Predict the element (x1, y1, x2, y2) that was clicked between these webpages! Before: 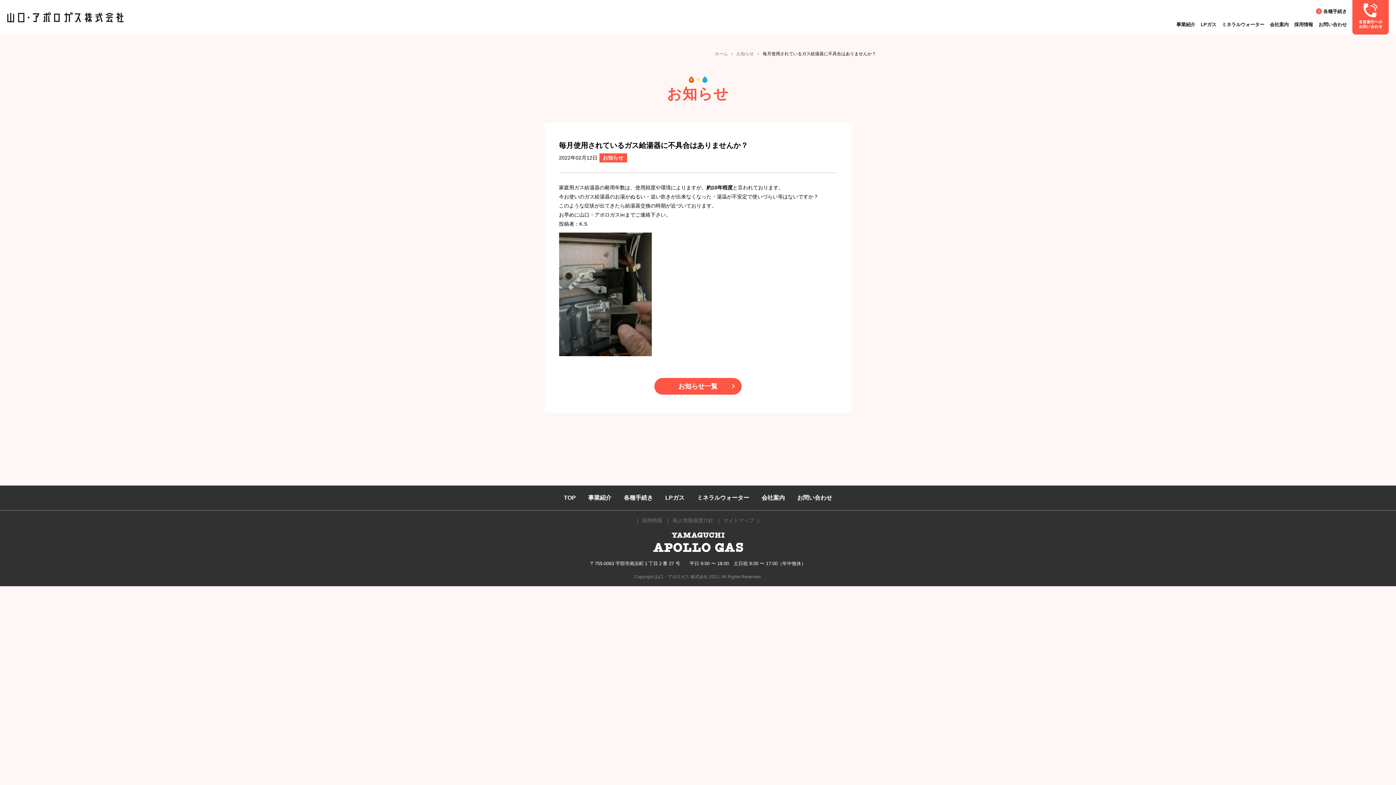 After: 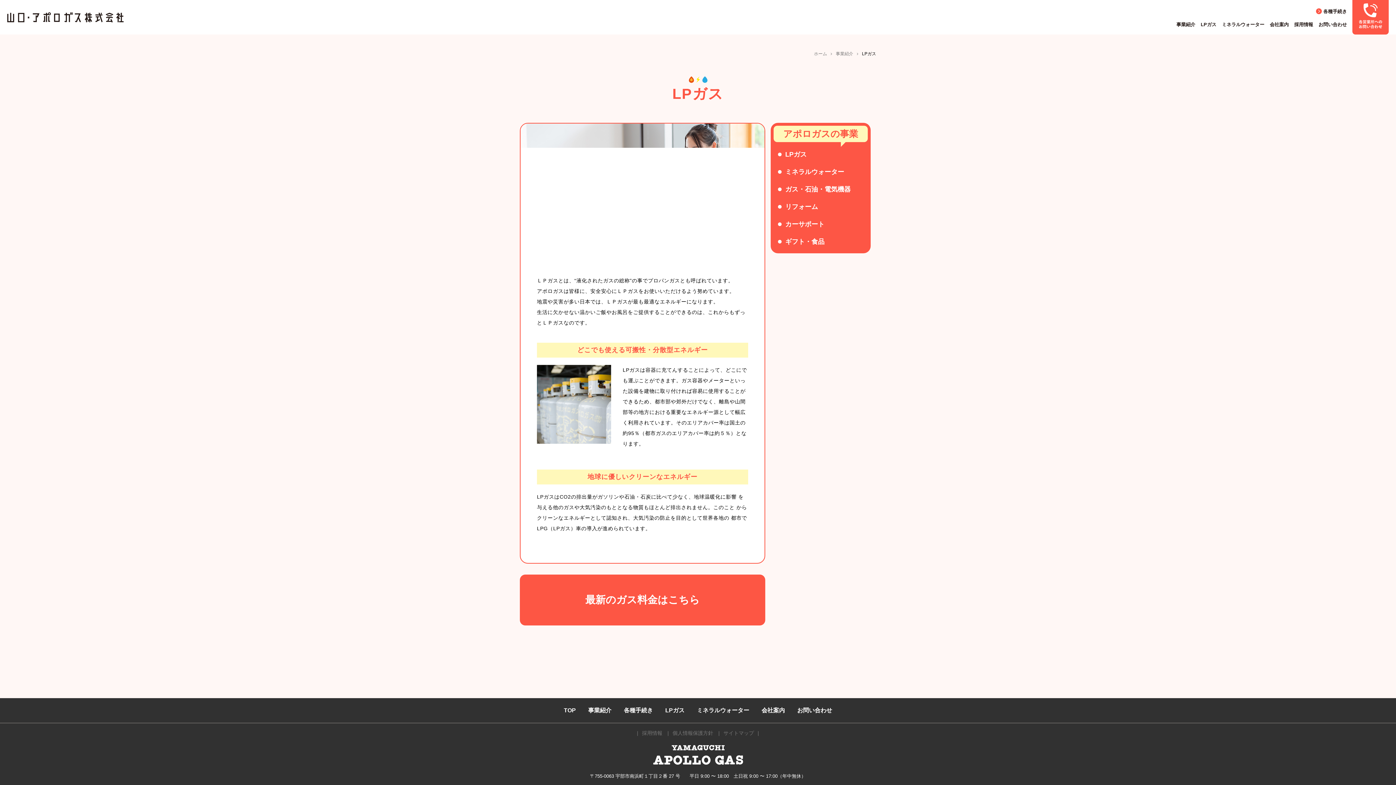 Action: label: LPガス bbox: (665, 494, 684, 501)